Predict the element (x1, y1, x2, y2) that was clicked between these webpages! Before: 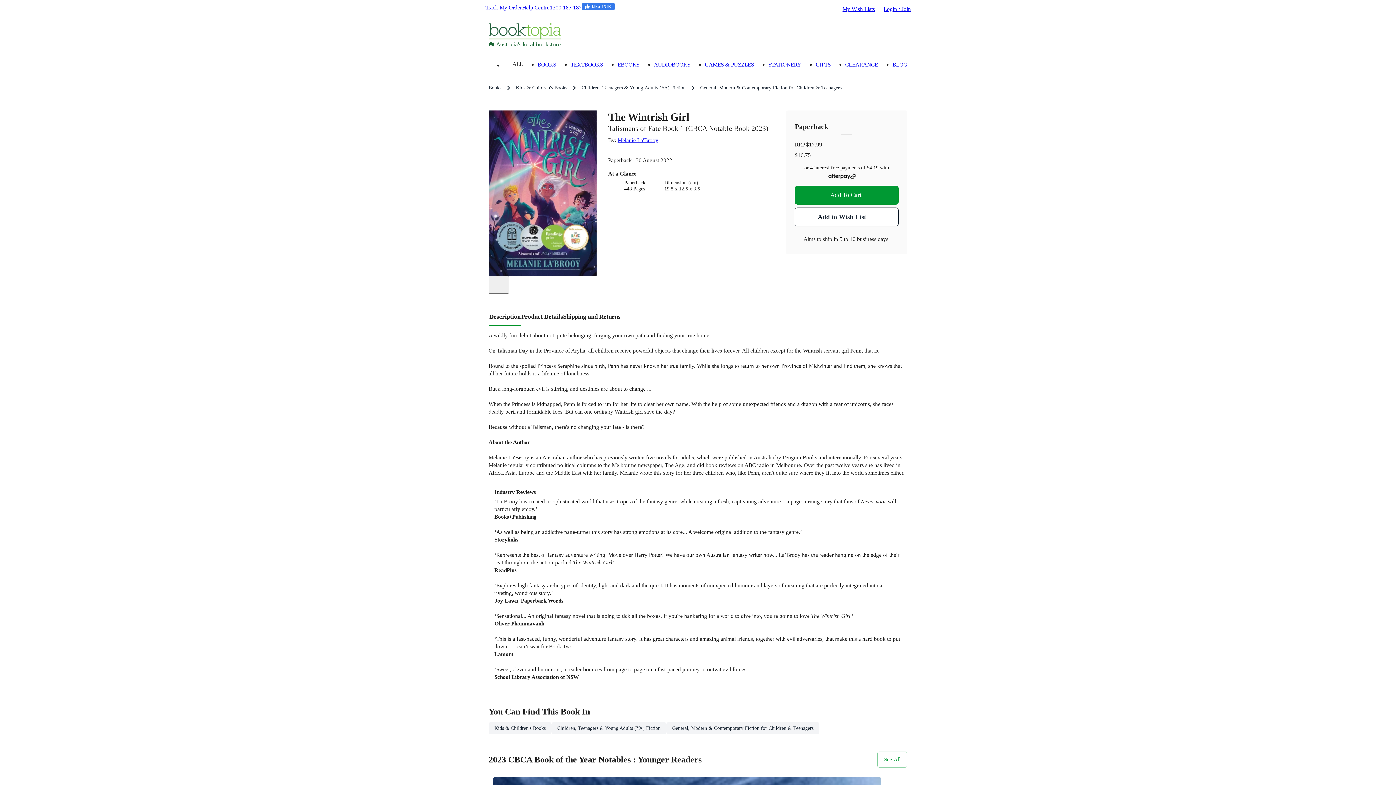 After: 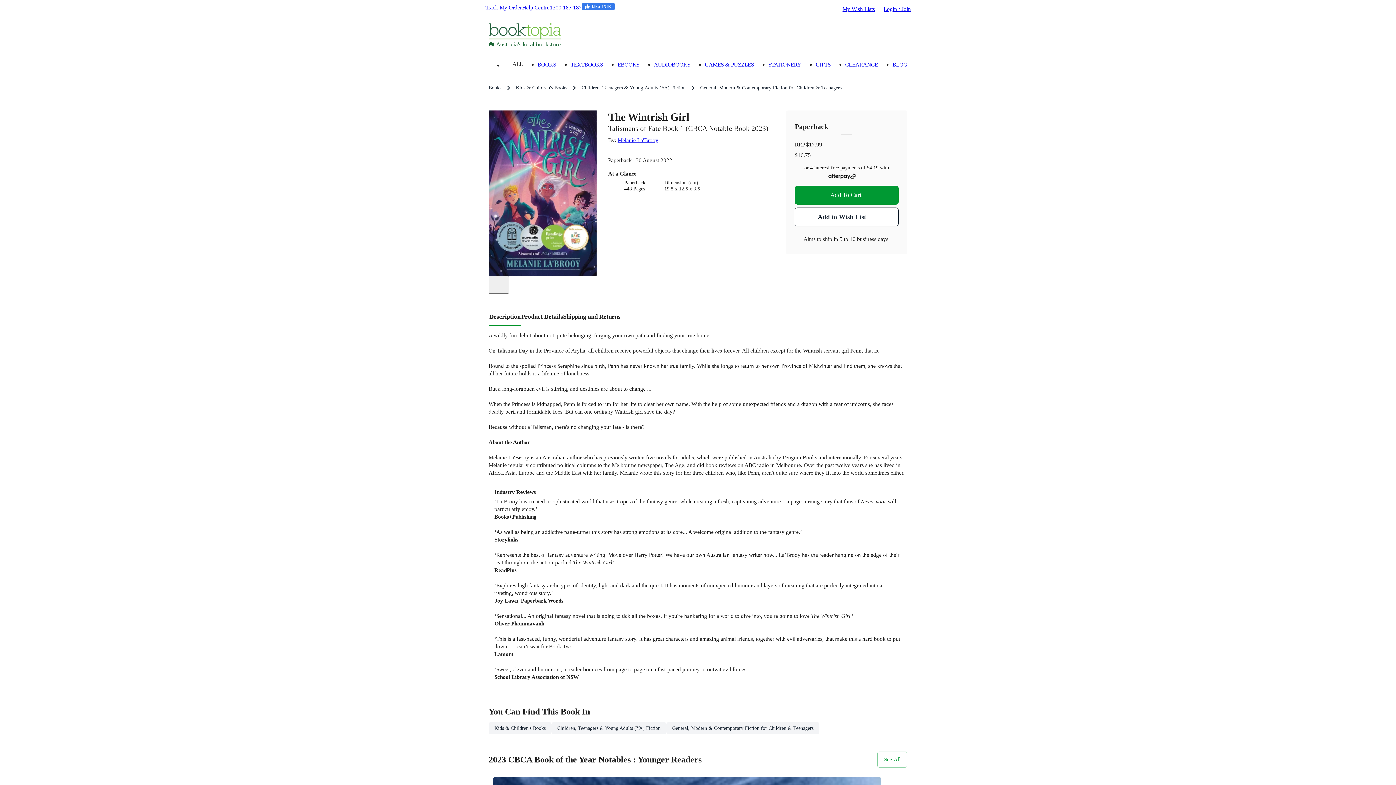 Action: bbox: (582, 2, 615, 11)